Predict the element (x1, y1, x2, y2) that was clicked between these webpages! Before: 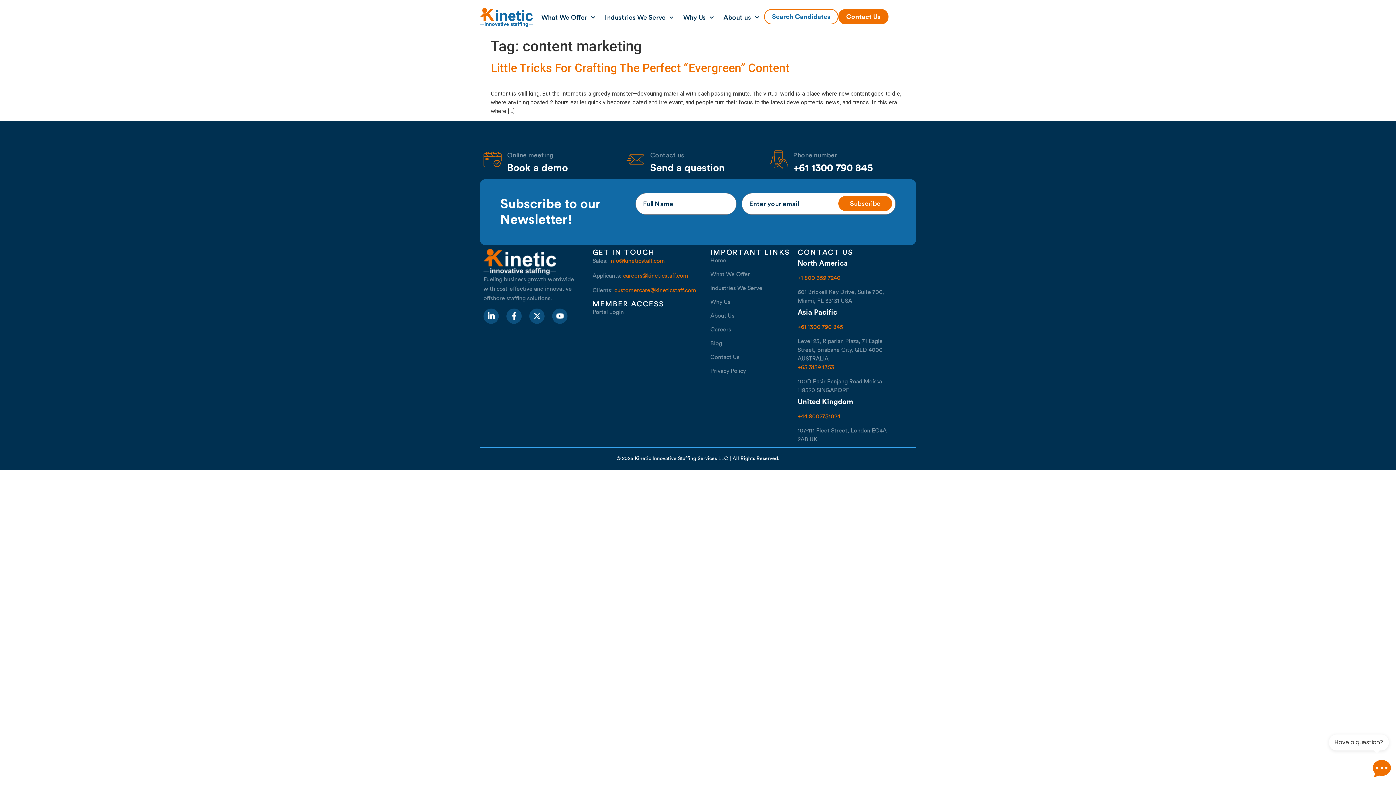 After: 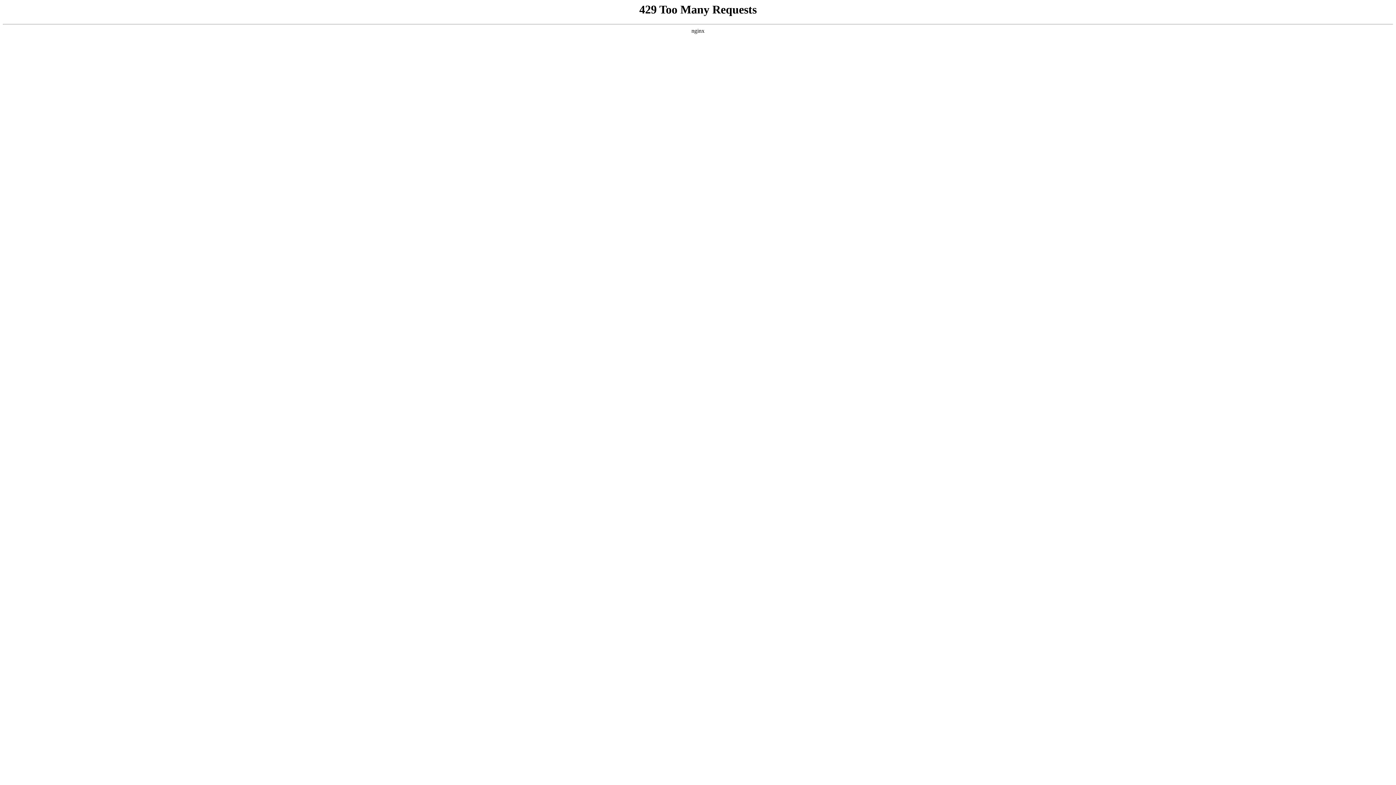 Action: bbox: (650, 163, 724, 173) label: Send a question